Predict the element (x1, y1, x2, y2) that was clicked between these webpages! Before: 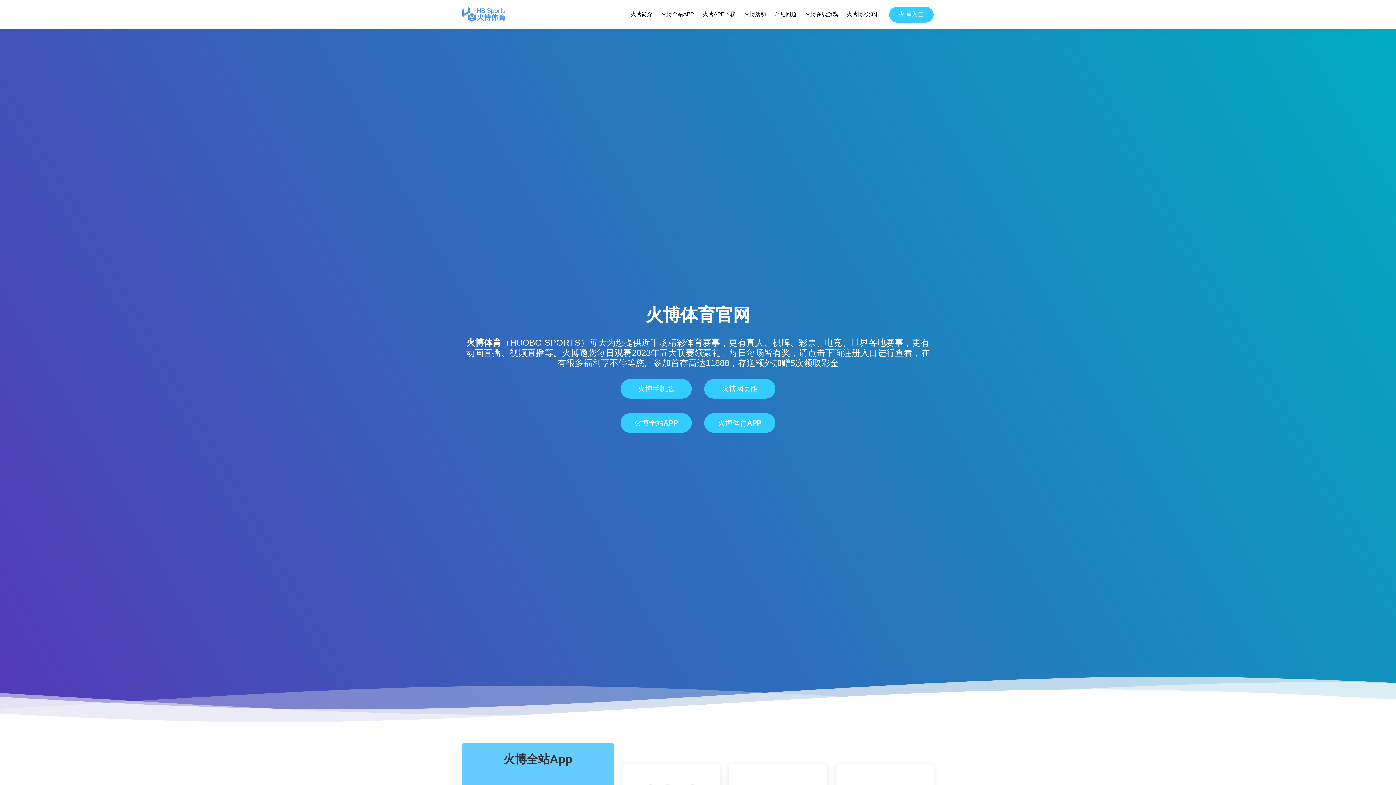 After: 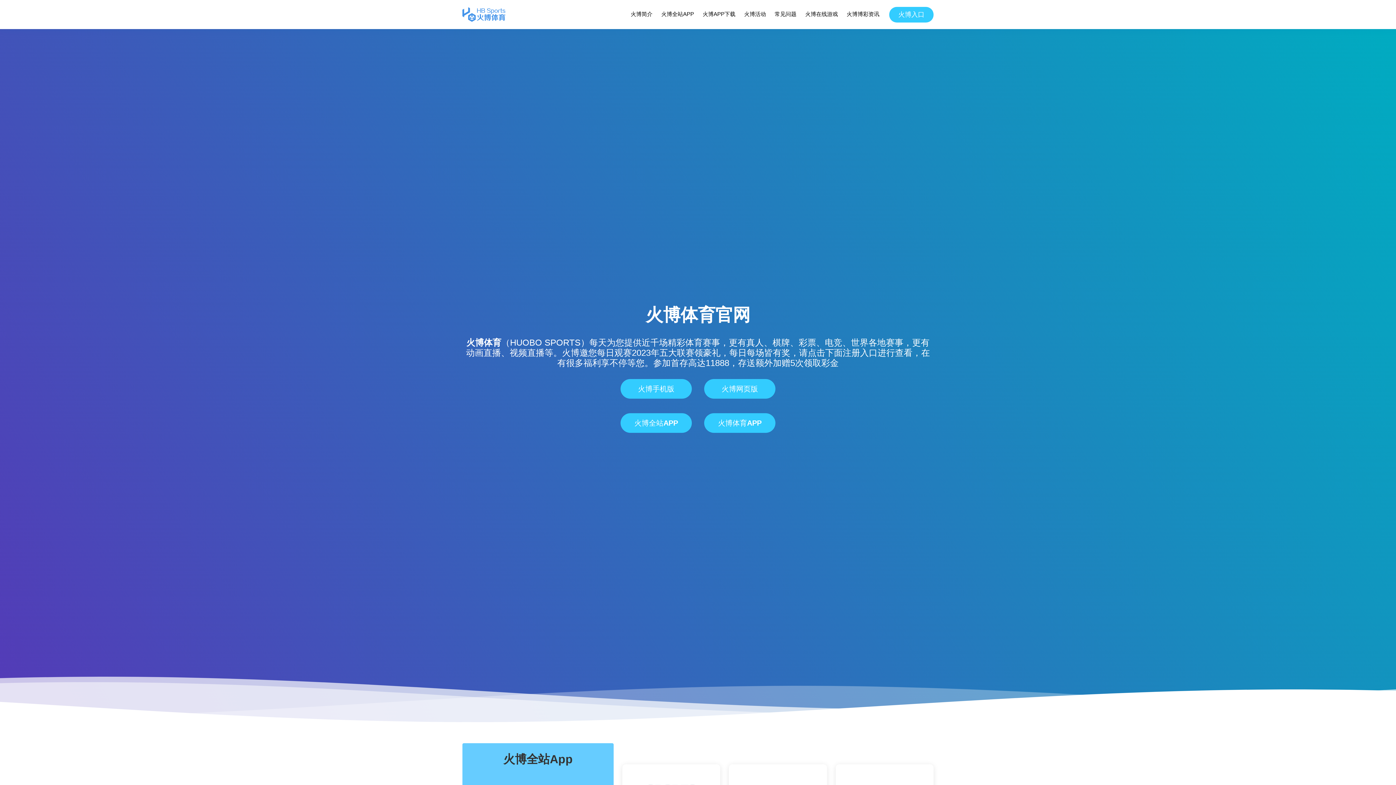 Action: bbox: (462, 7, 505, 21)